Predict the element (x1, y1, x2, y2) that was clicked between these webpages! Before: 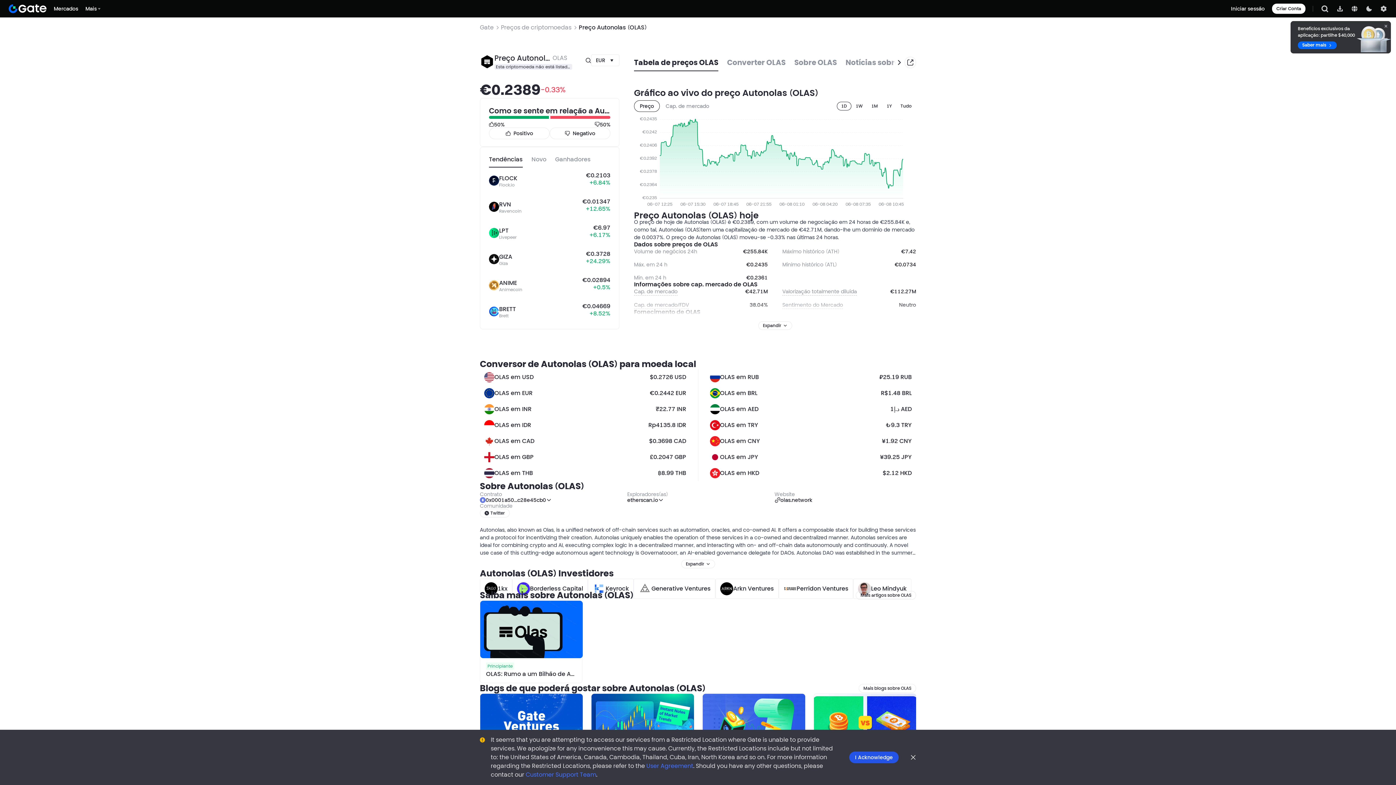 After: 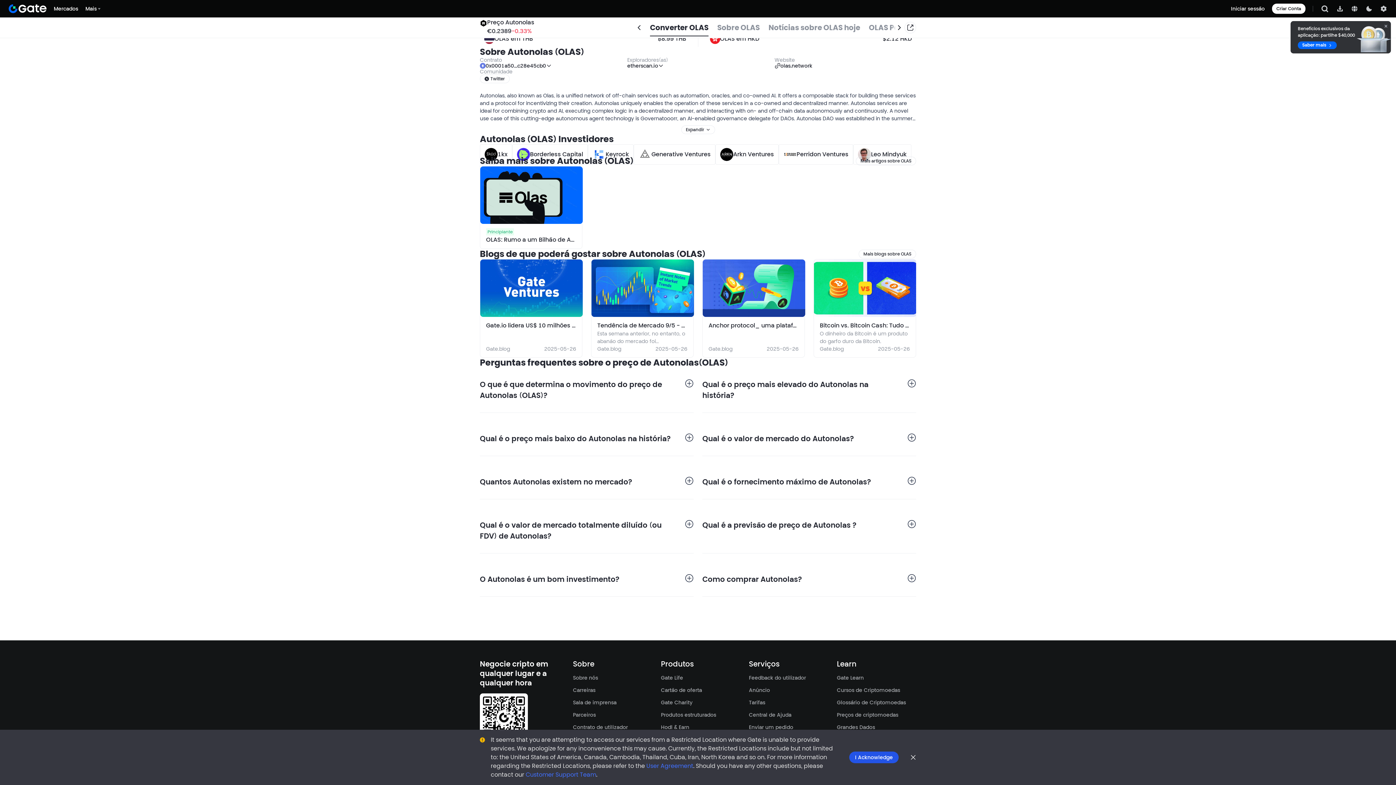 Action: bbox: (790, 53, 841, 71) label: Sobre OLAS